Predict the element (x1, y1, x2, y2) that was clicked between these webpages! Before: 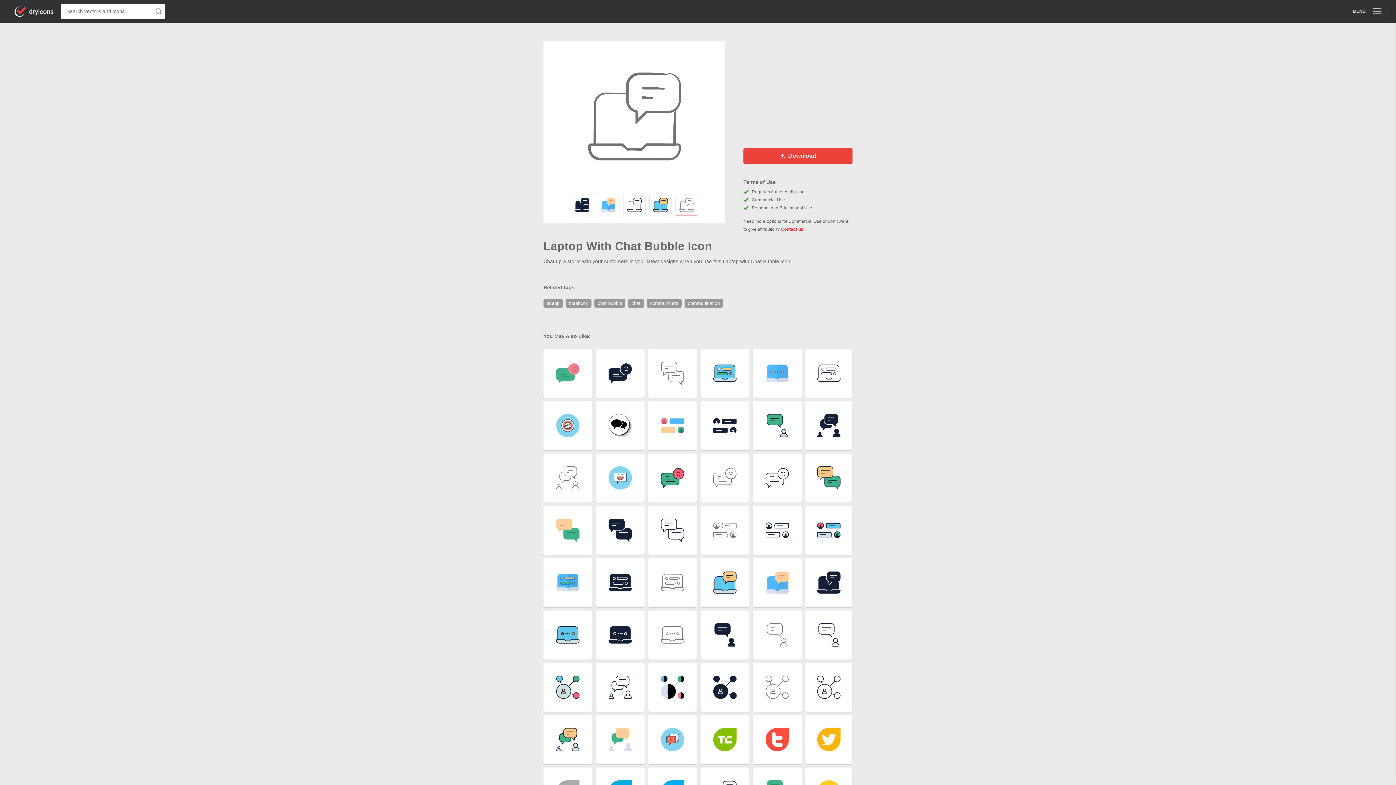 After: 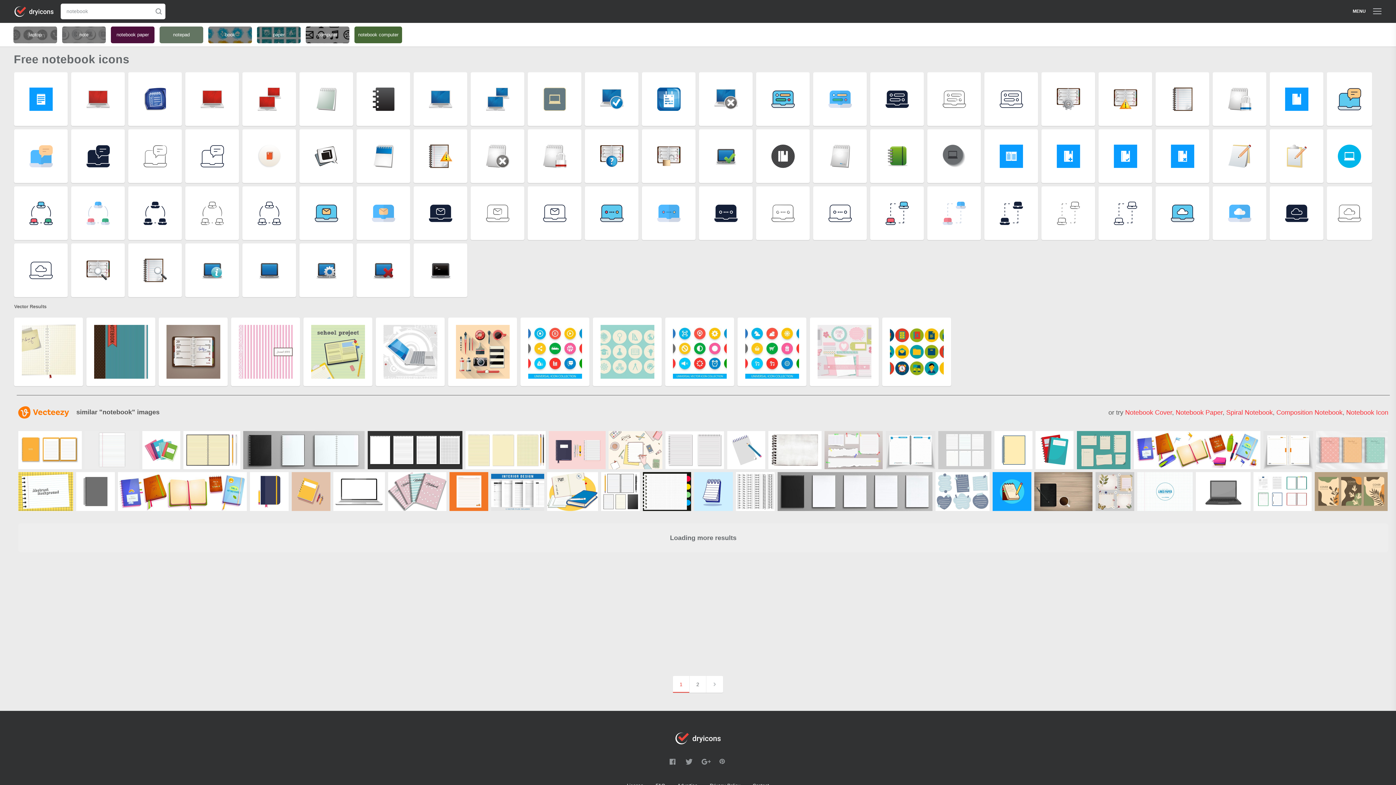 Action: bbox: (565, 300, 594, 306) label: notebook 